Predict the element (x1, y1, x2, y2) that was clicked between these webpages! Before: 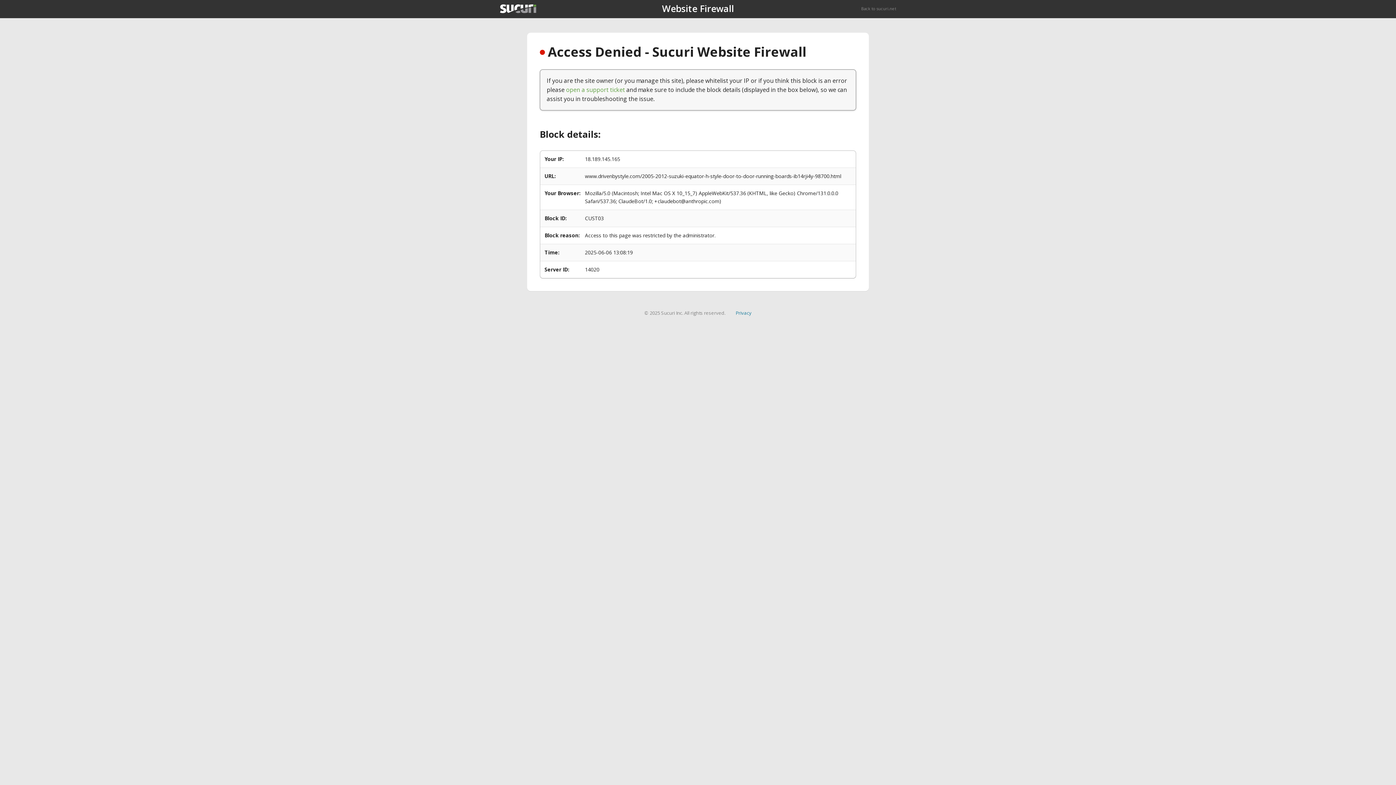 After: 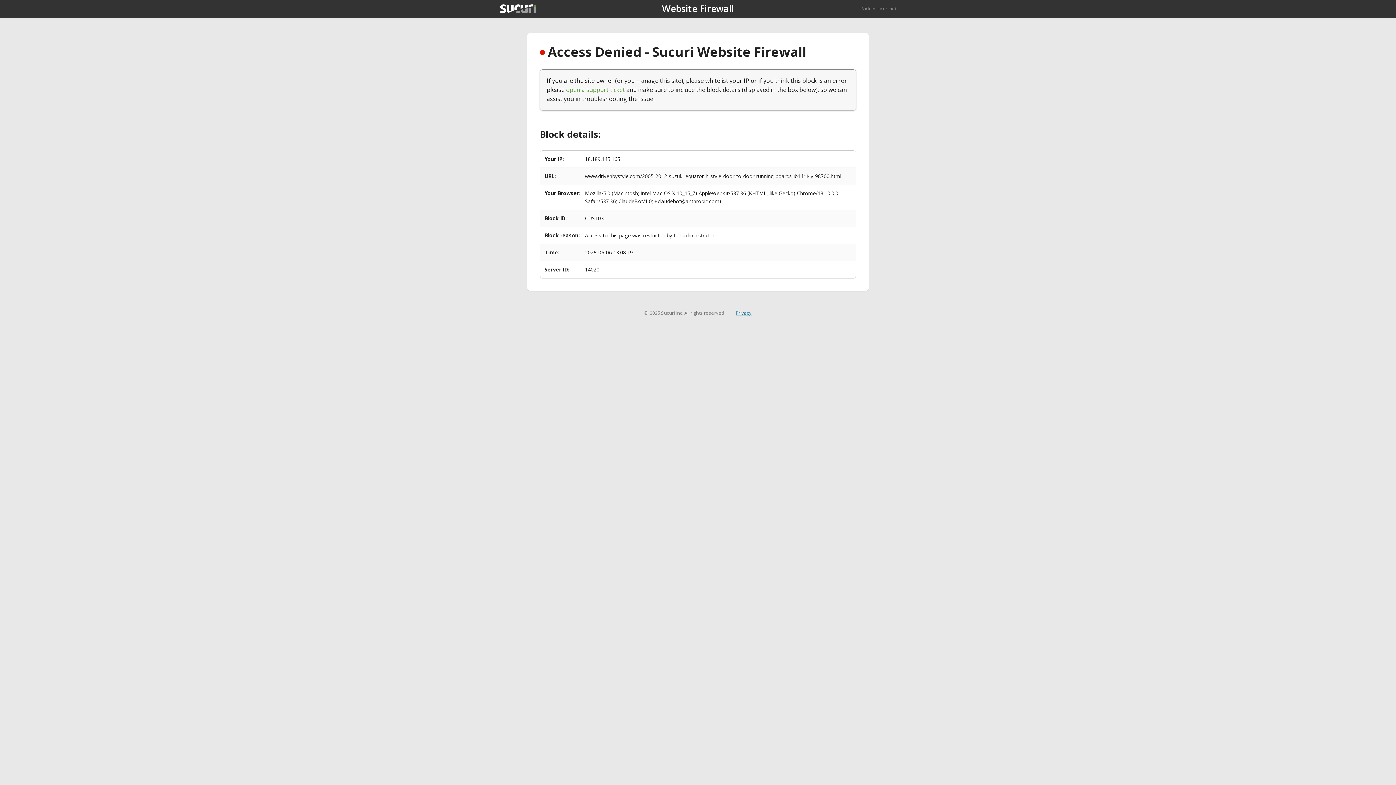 Action: bbox: (735, 309, 751, 316) label: Privacy